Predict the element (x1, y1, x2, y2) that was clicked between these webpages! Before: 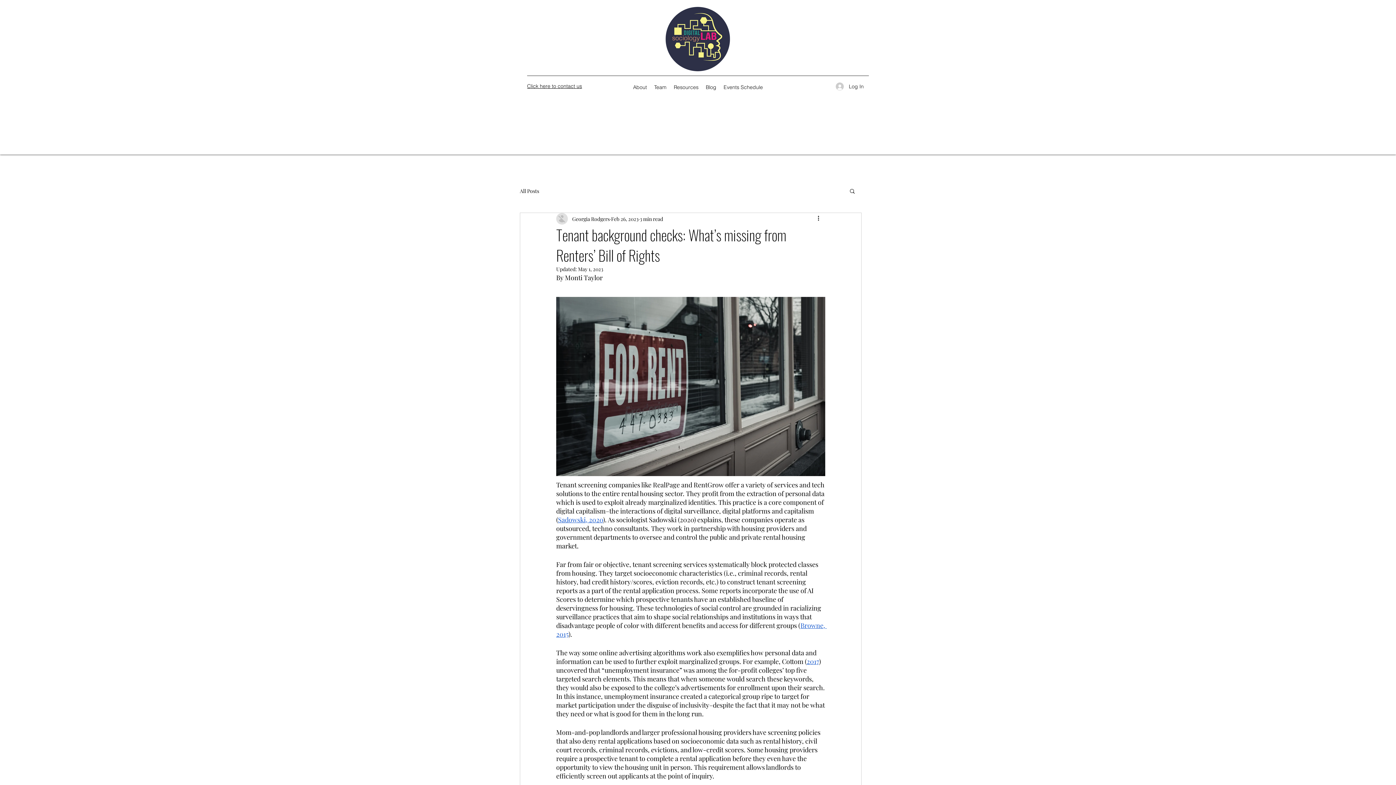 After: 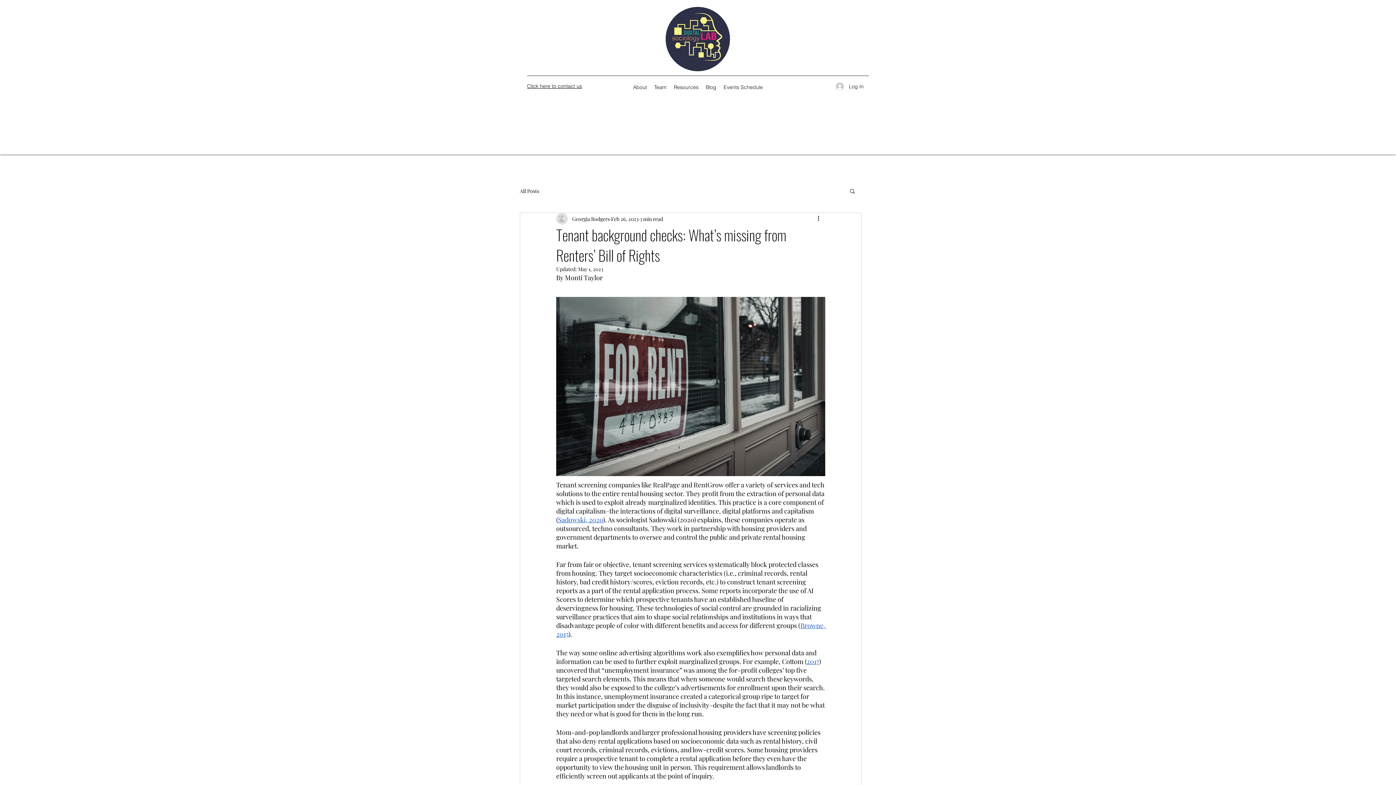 Action: bbox: (558, 515, 603, 524) label: Sadowski, 2020